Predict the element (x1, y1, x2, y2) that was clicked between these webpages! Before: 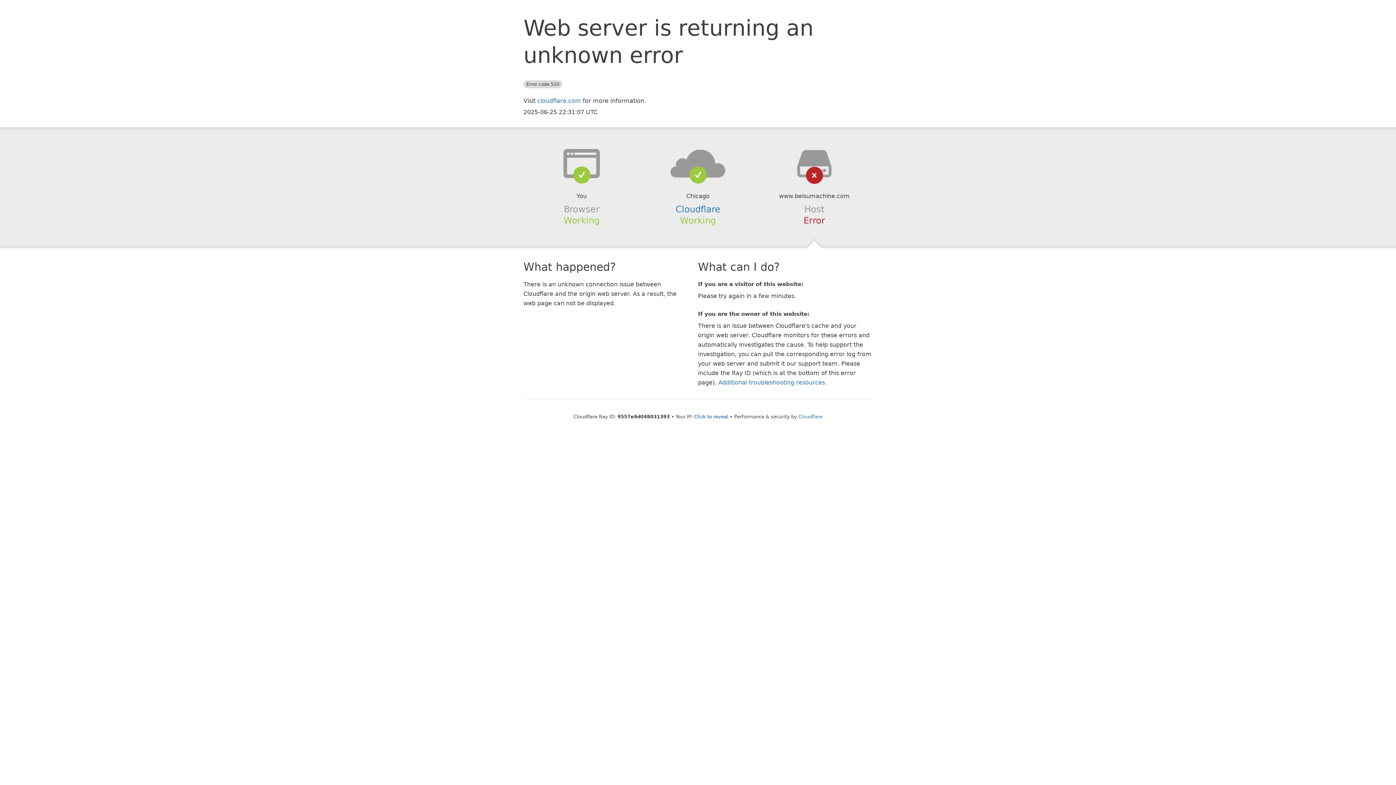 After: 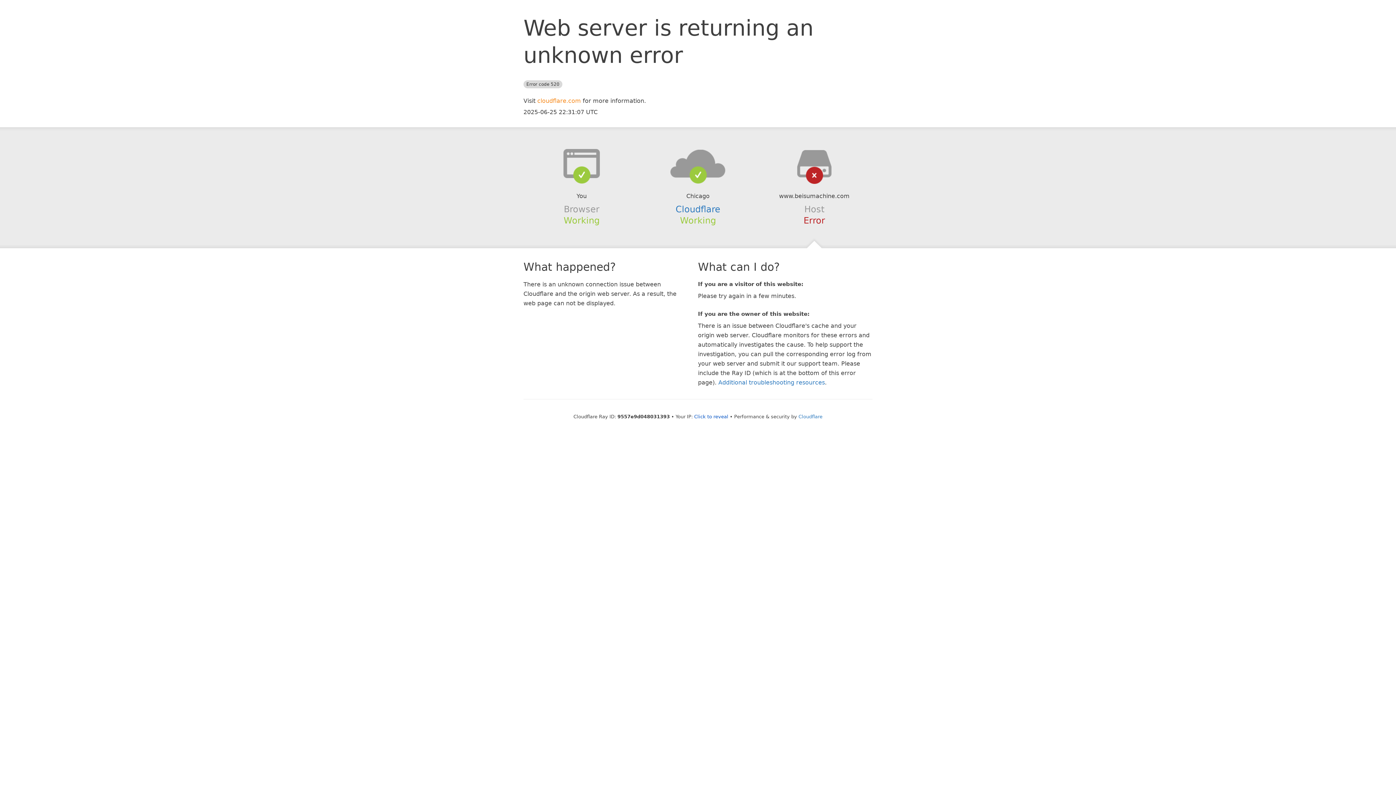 Action: bbox: (537, 97, 581, 104) label: cloudflare.com